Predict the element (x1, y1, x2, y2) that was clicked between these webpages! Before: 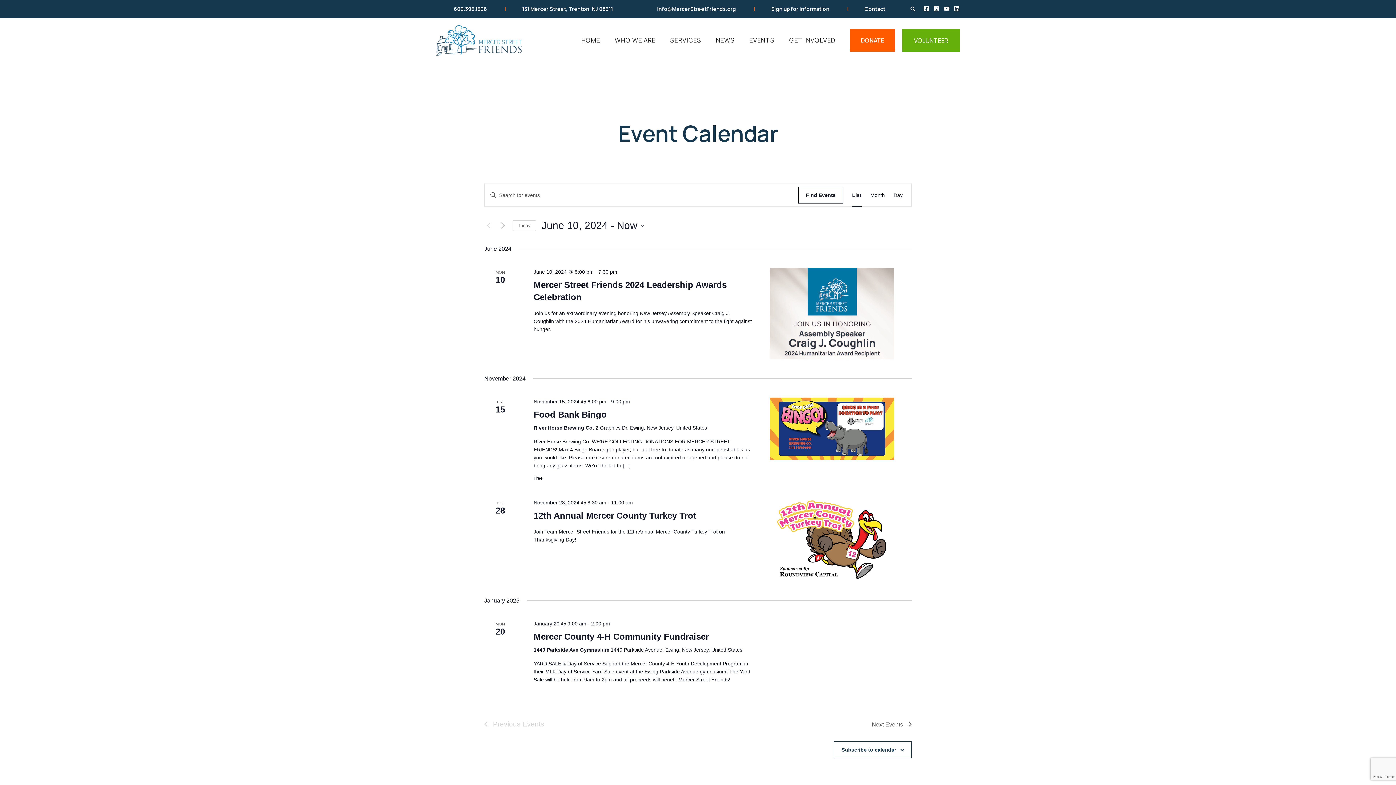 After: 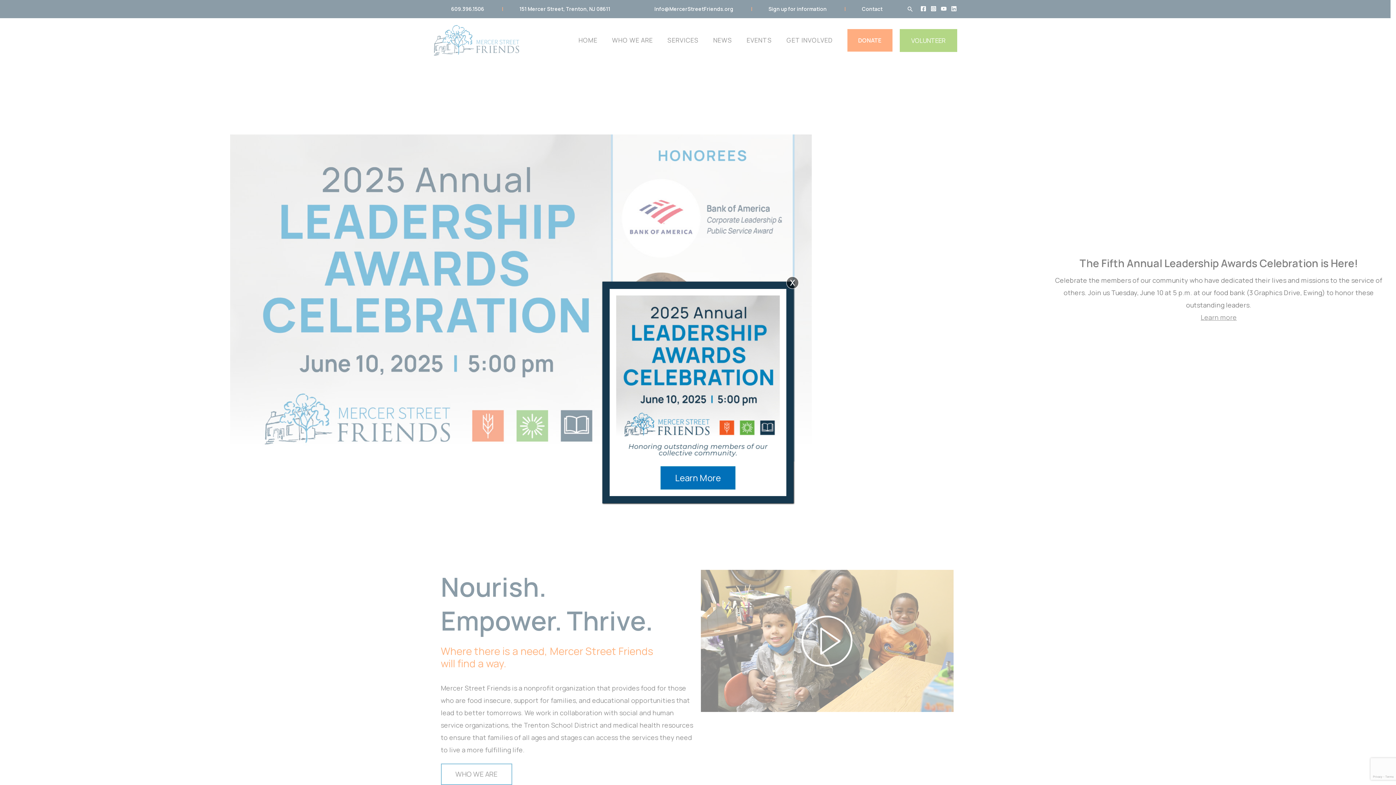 Action: bbox: (574, 33, 607, 47) label: HOME